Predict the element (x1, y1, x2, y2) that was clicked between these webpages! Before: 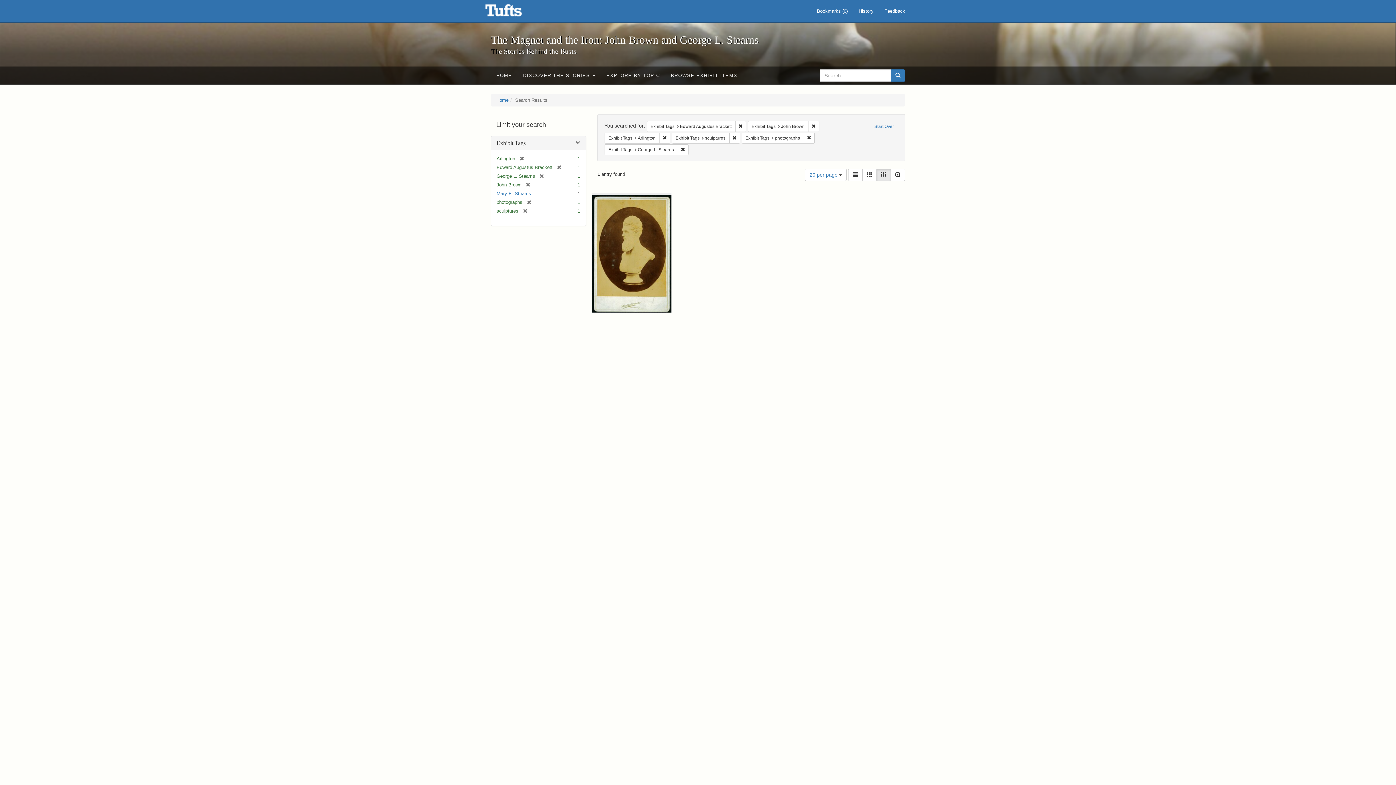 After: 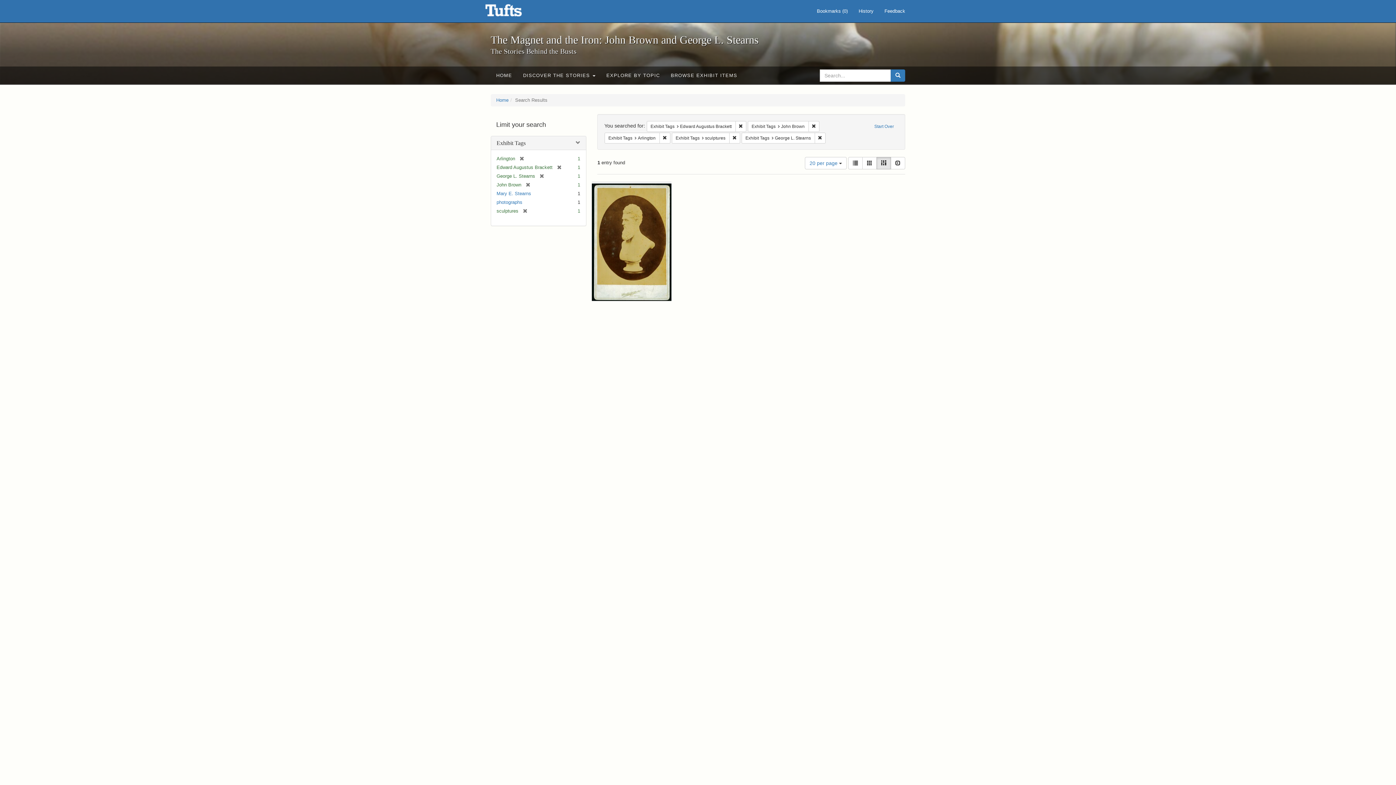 Action: label: [remove] bbox: (522, 199, 531, 205)